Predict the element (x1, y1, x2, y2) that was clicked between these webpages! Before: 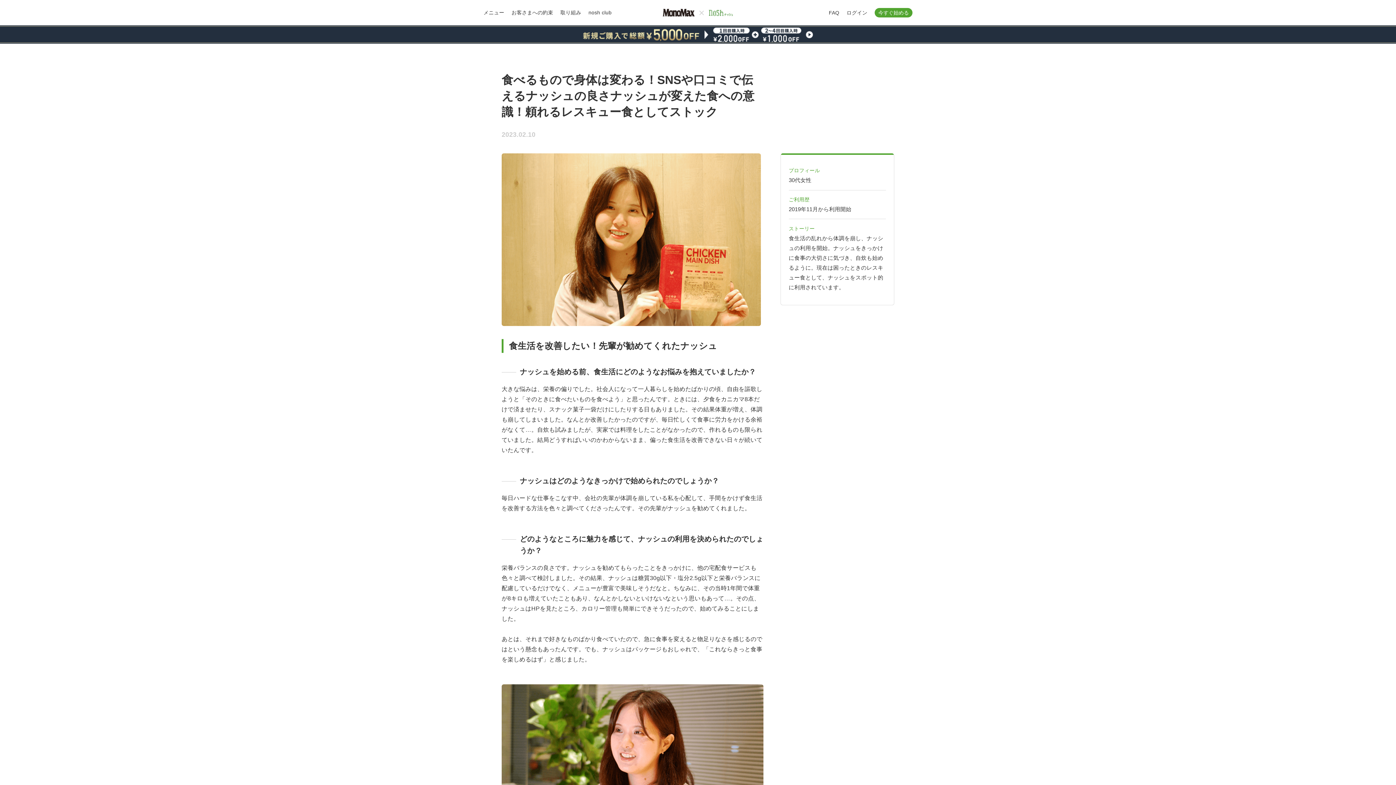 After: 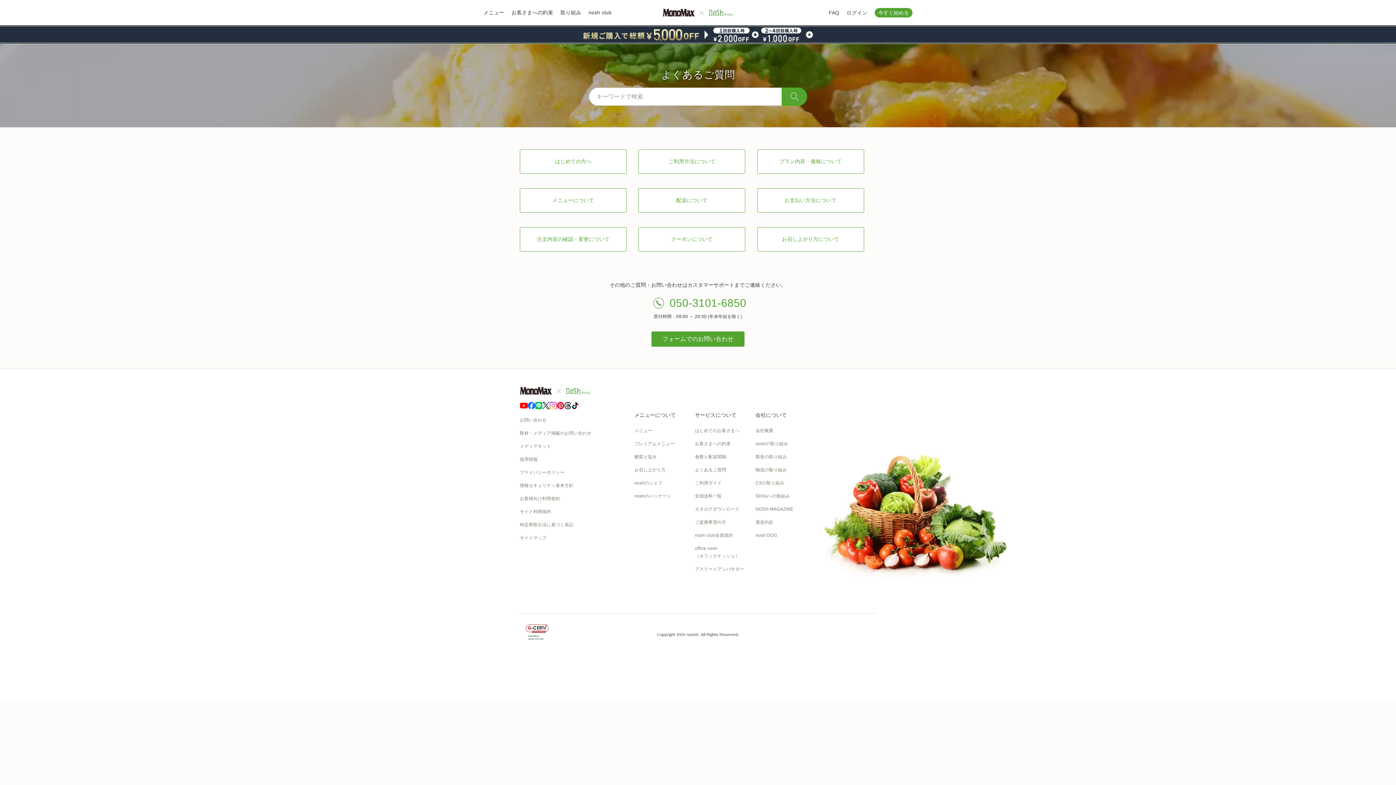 Action: label: FAQ bbox: (829, 9, 839, 15)